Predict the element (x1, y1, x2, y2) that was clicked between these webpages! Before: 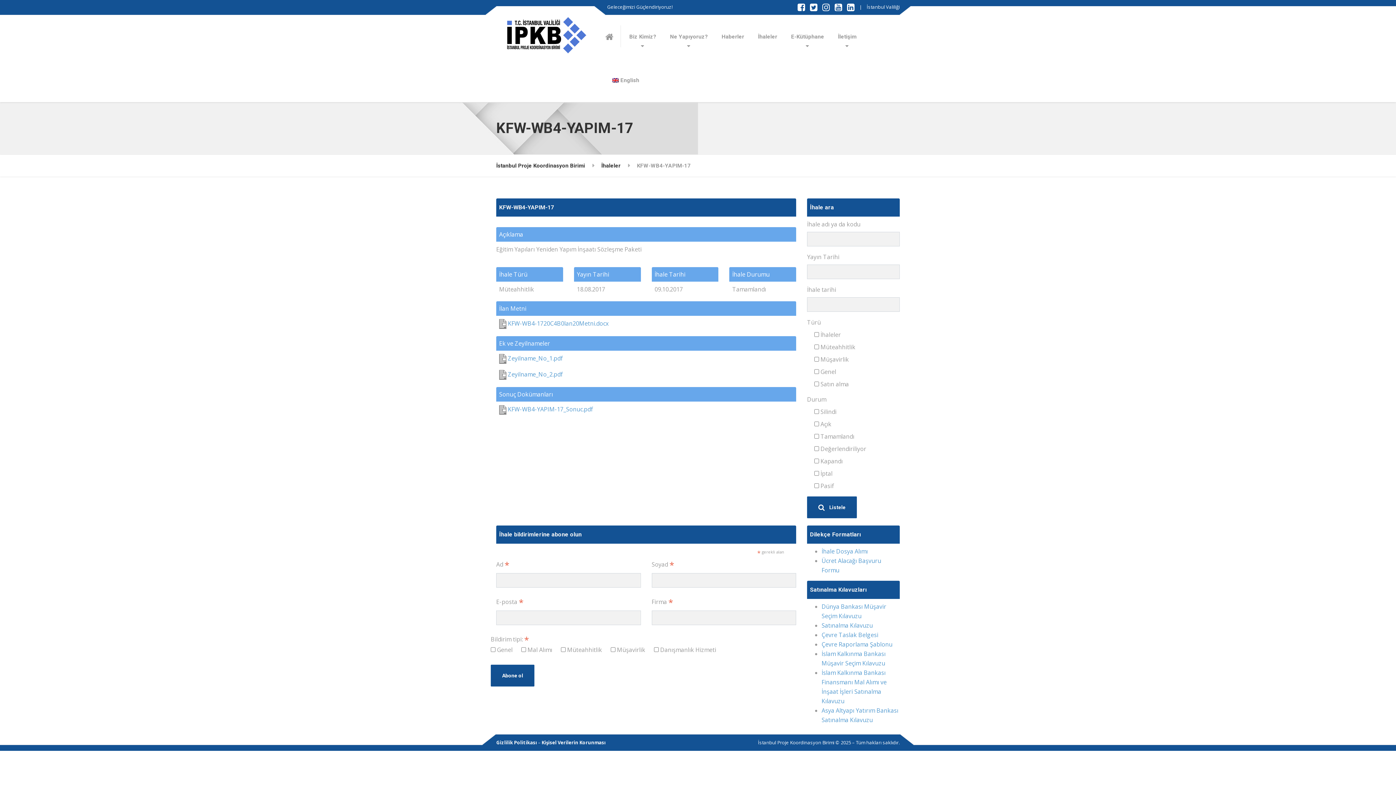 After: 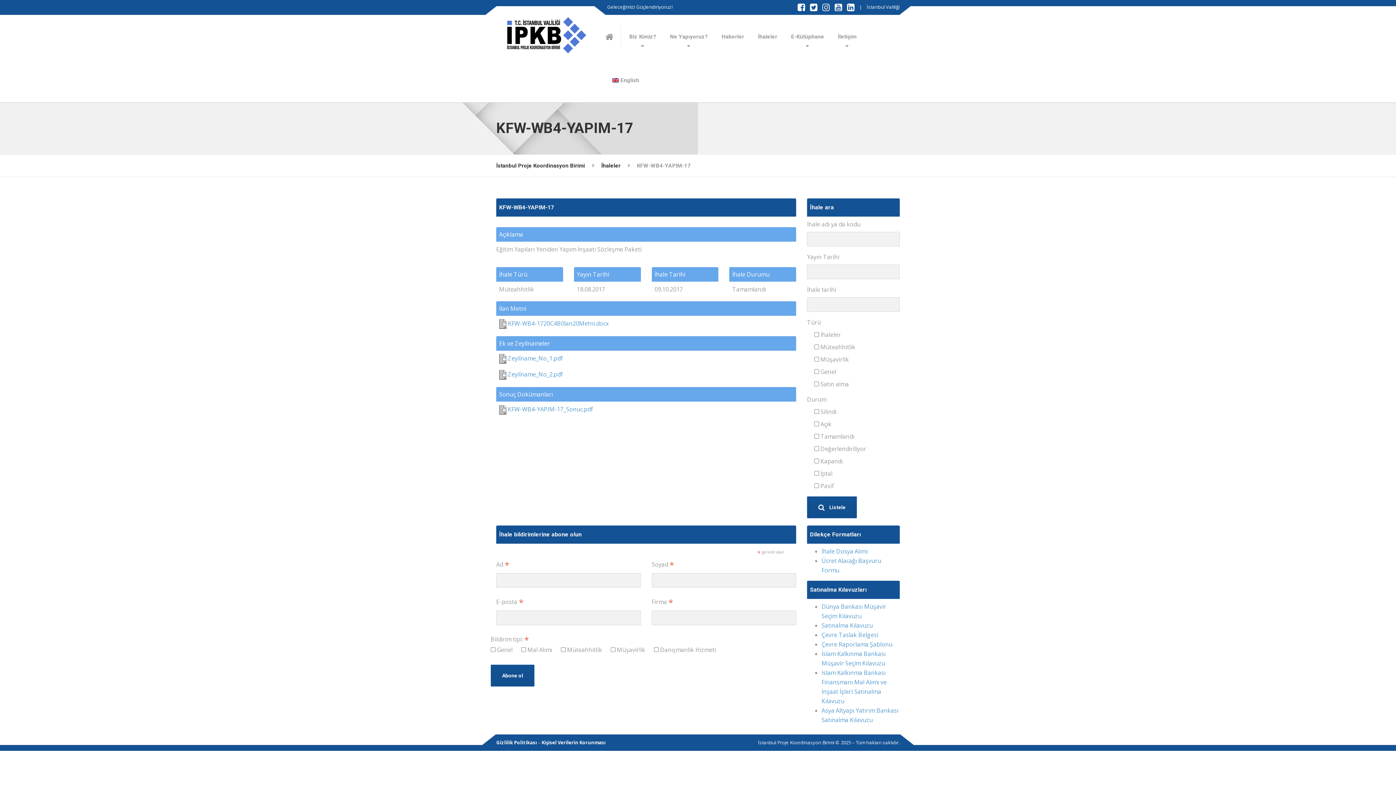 Action: bbox: (820, 2, 832, 12)